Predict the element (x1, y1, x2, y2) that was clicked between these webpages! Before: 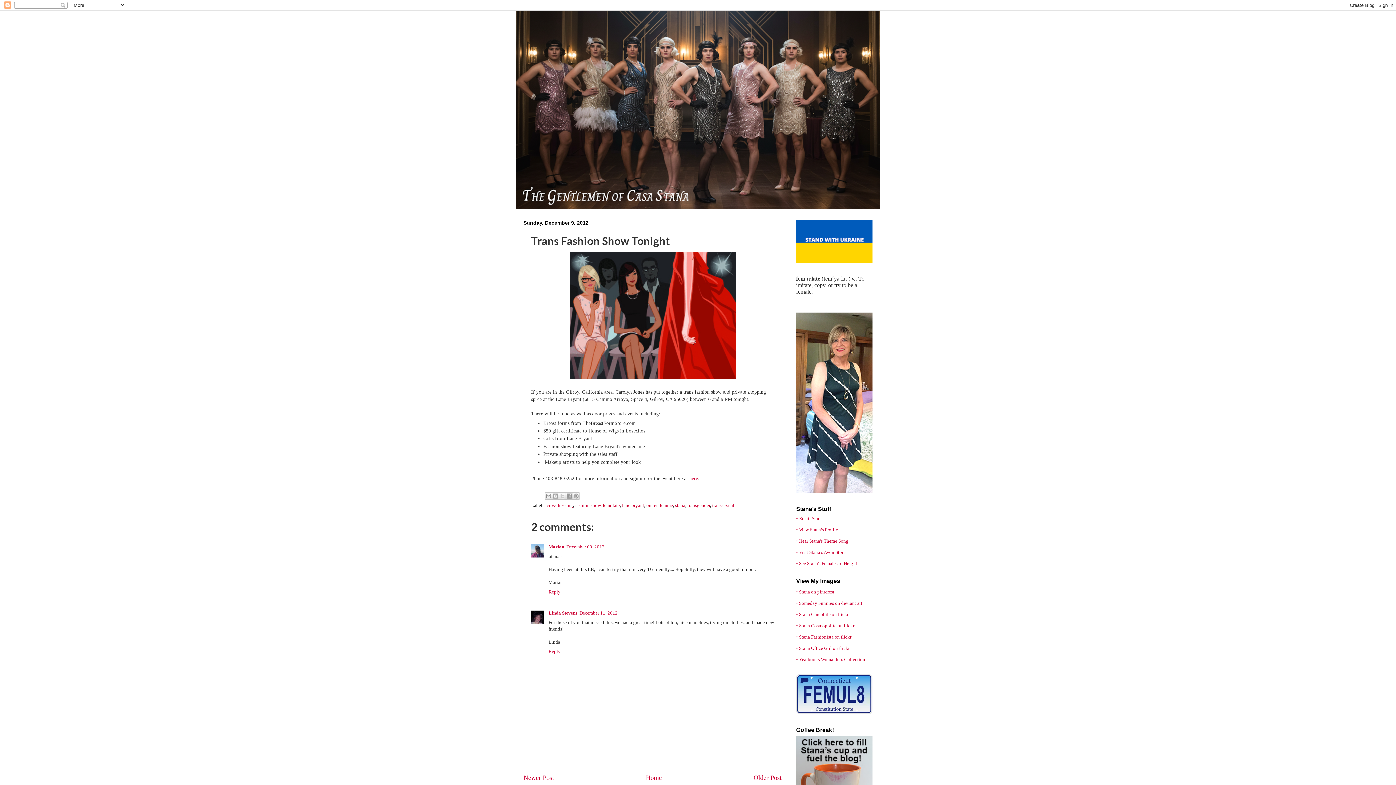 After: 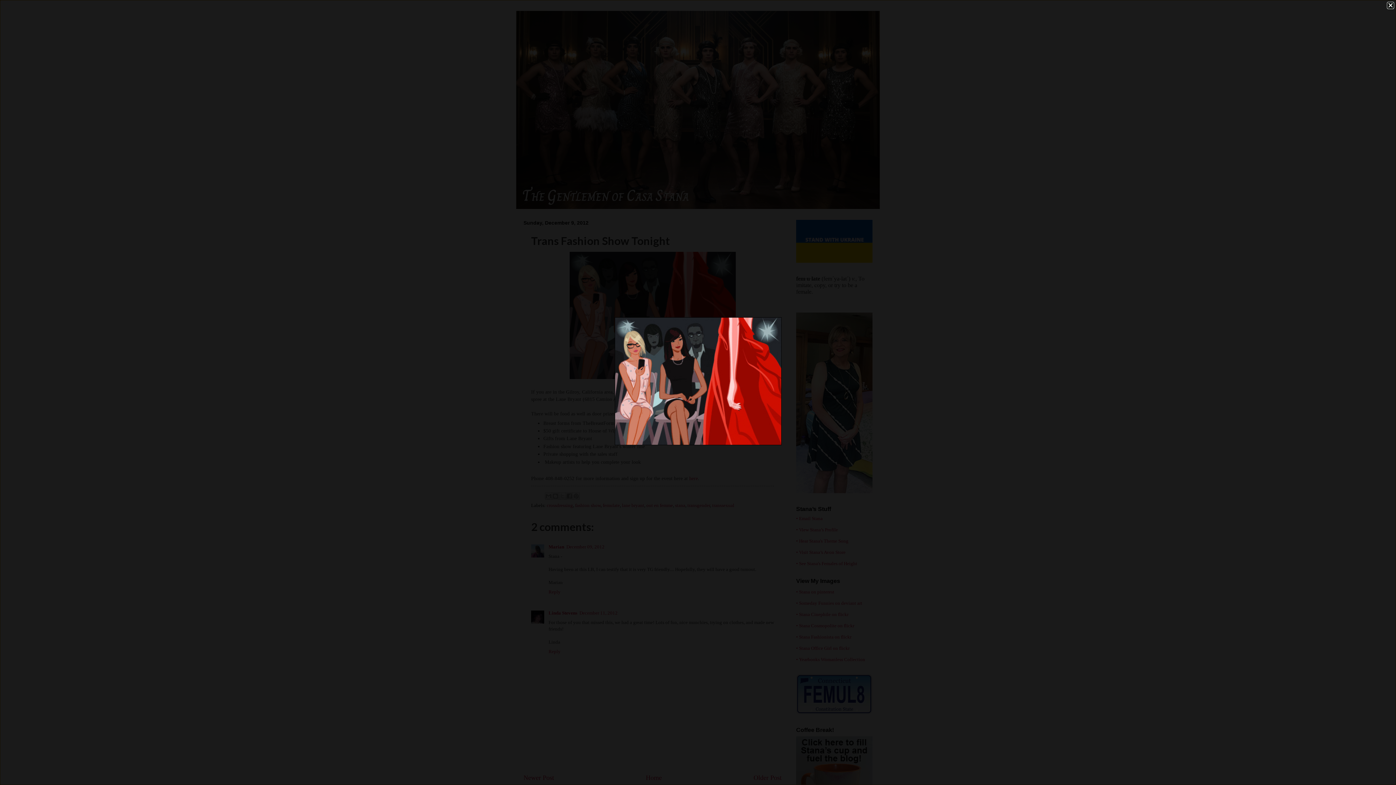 Action: bbox: (569, 374, 735, 380)